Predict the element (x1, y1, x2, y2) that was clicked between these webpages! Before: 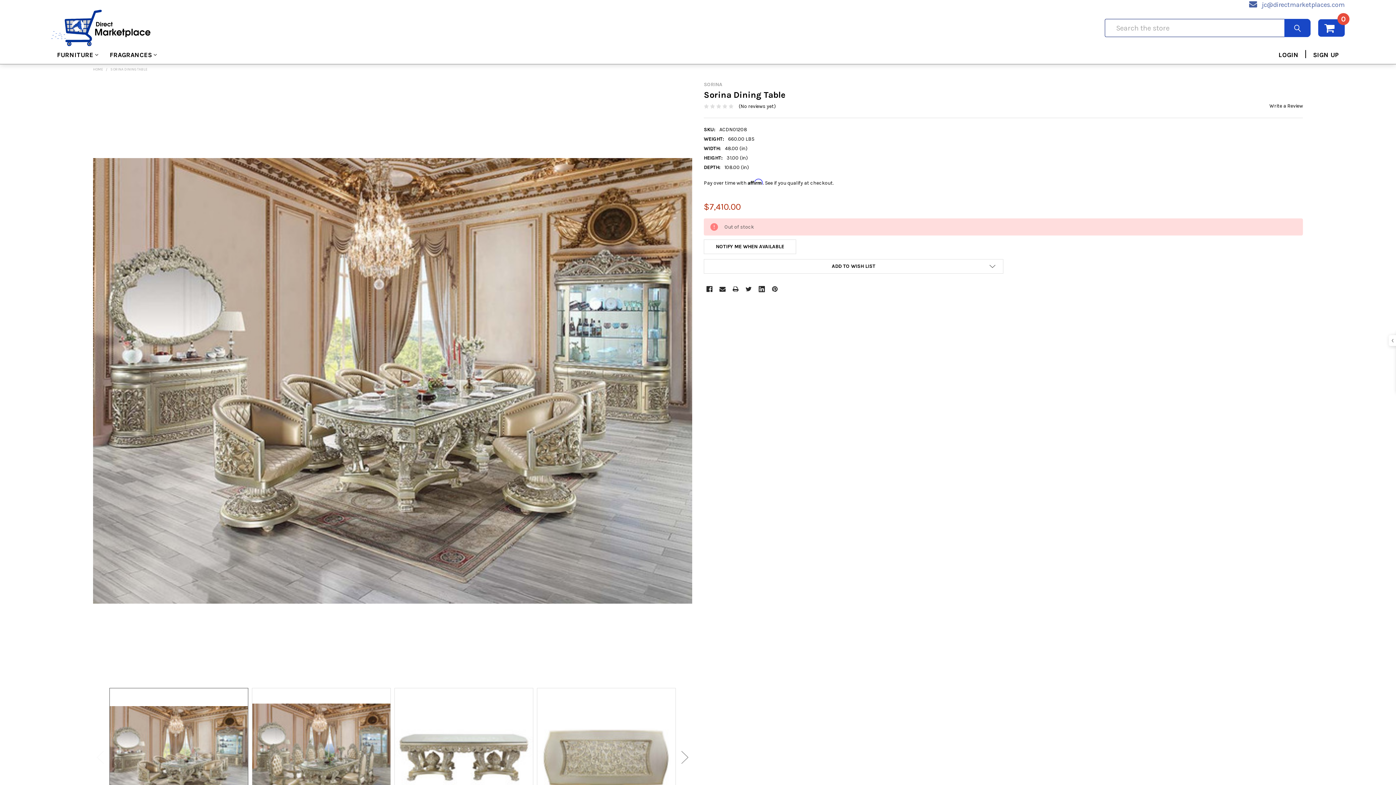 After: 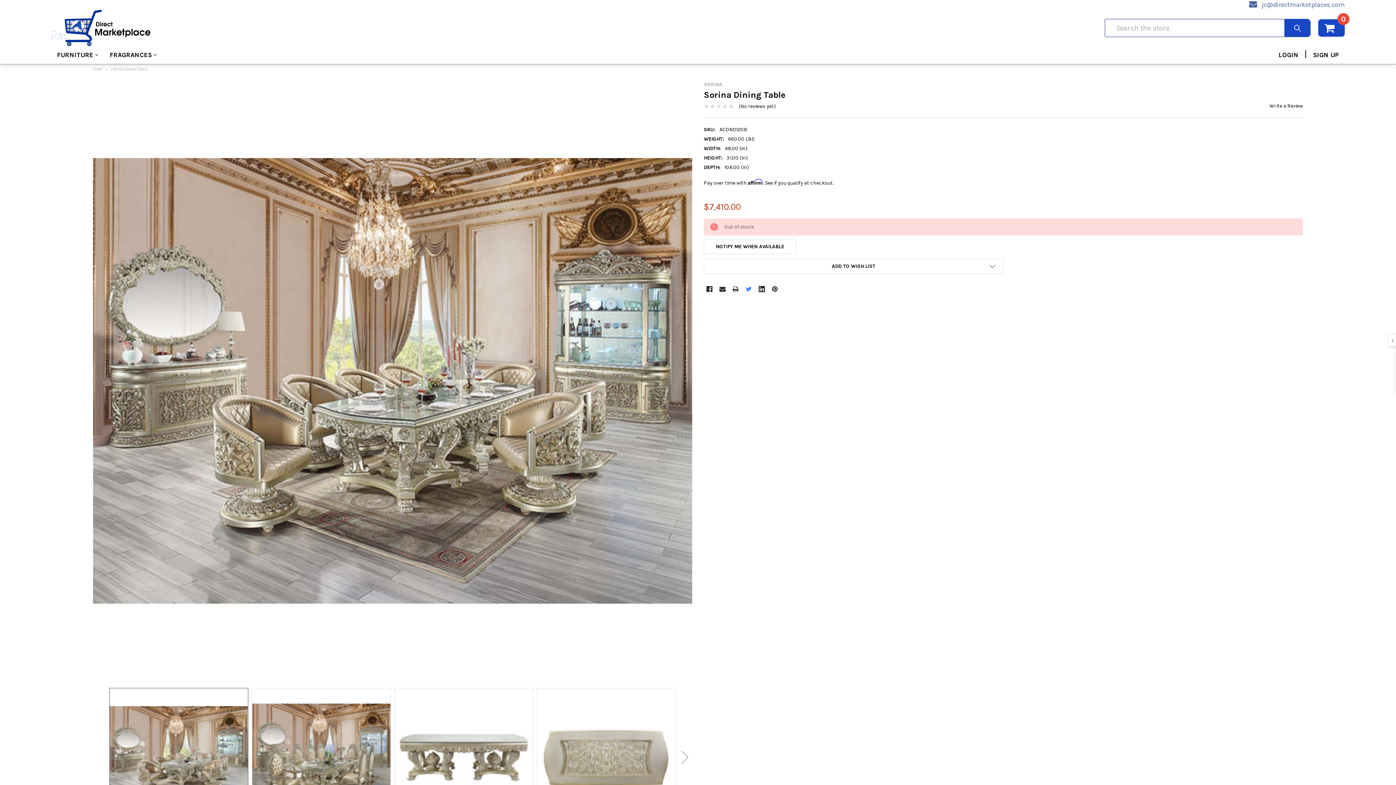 Action: bbox: (743, 251, 754, 262)